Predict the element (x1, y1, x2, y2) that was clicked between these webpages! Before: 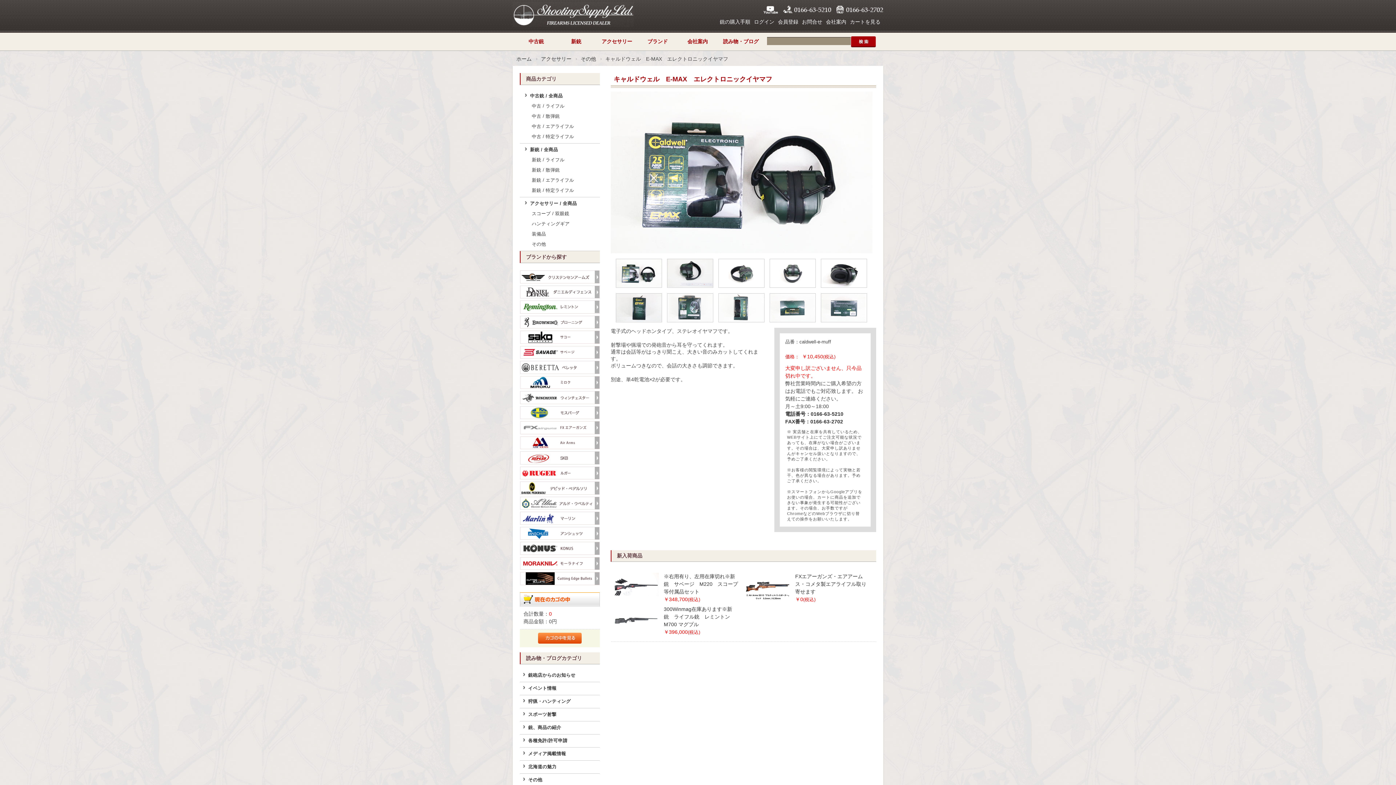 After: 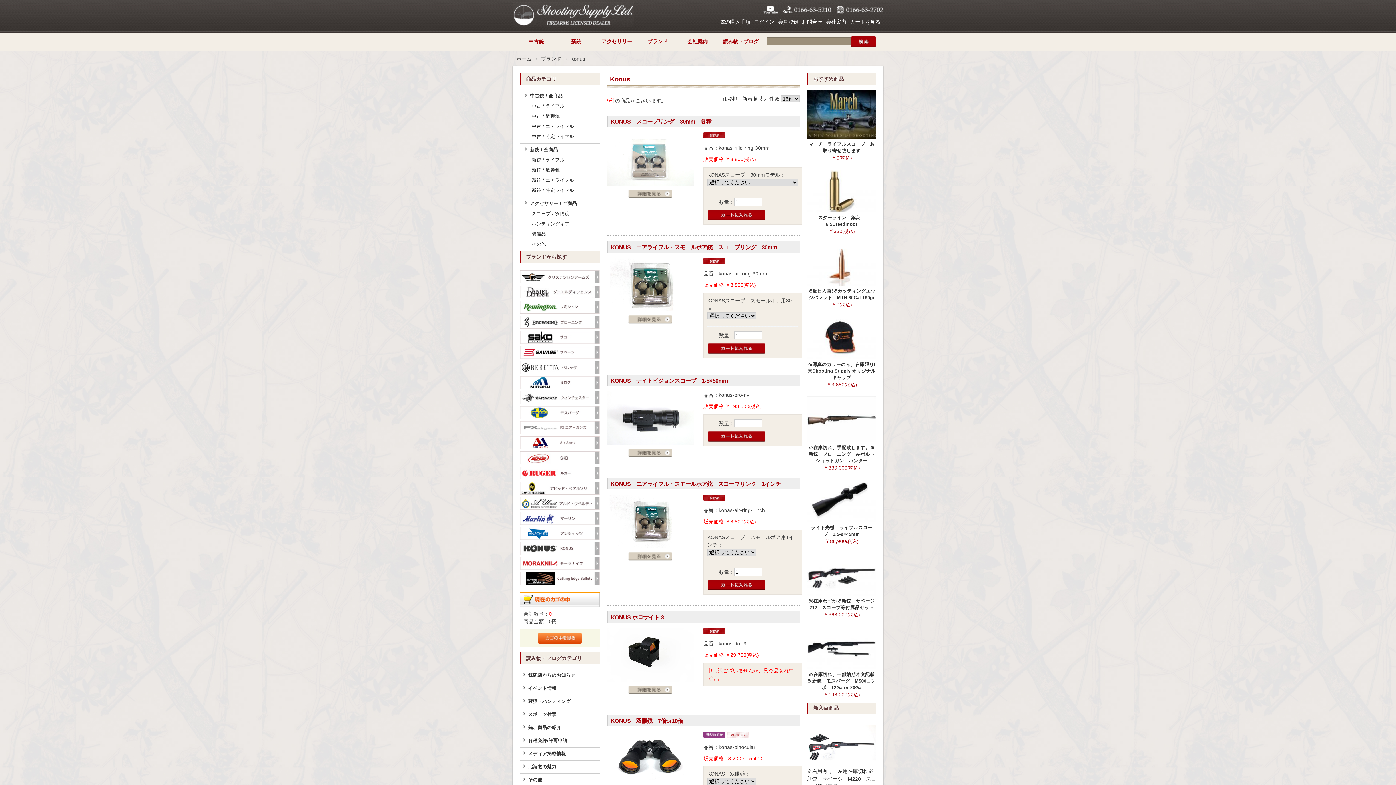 Action: bbox: (520, 550, 600, 556)